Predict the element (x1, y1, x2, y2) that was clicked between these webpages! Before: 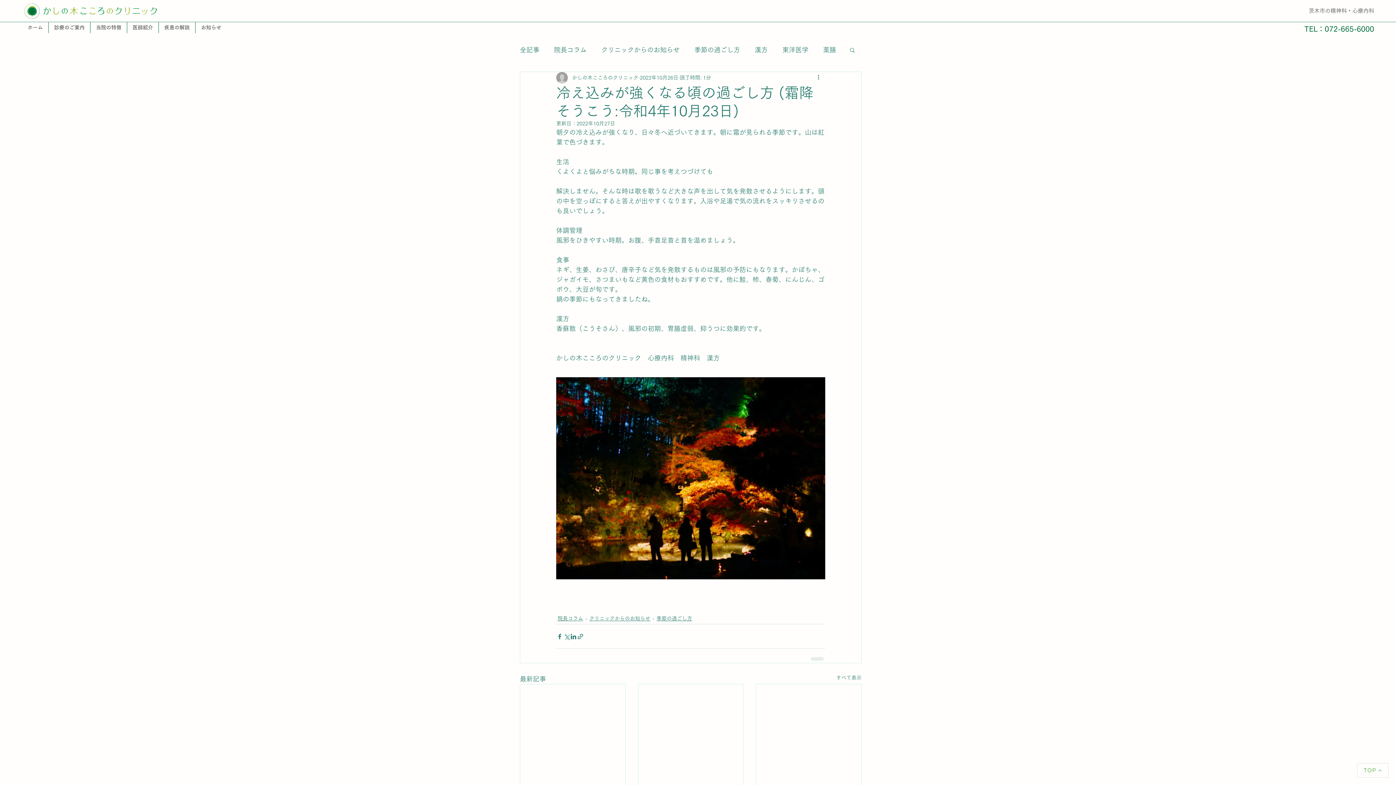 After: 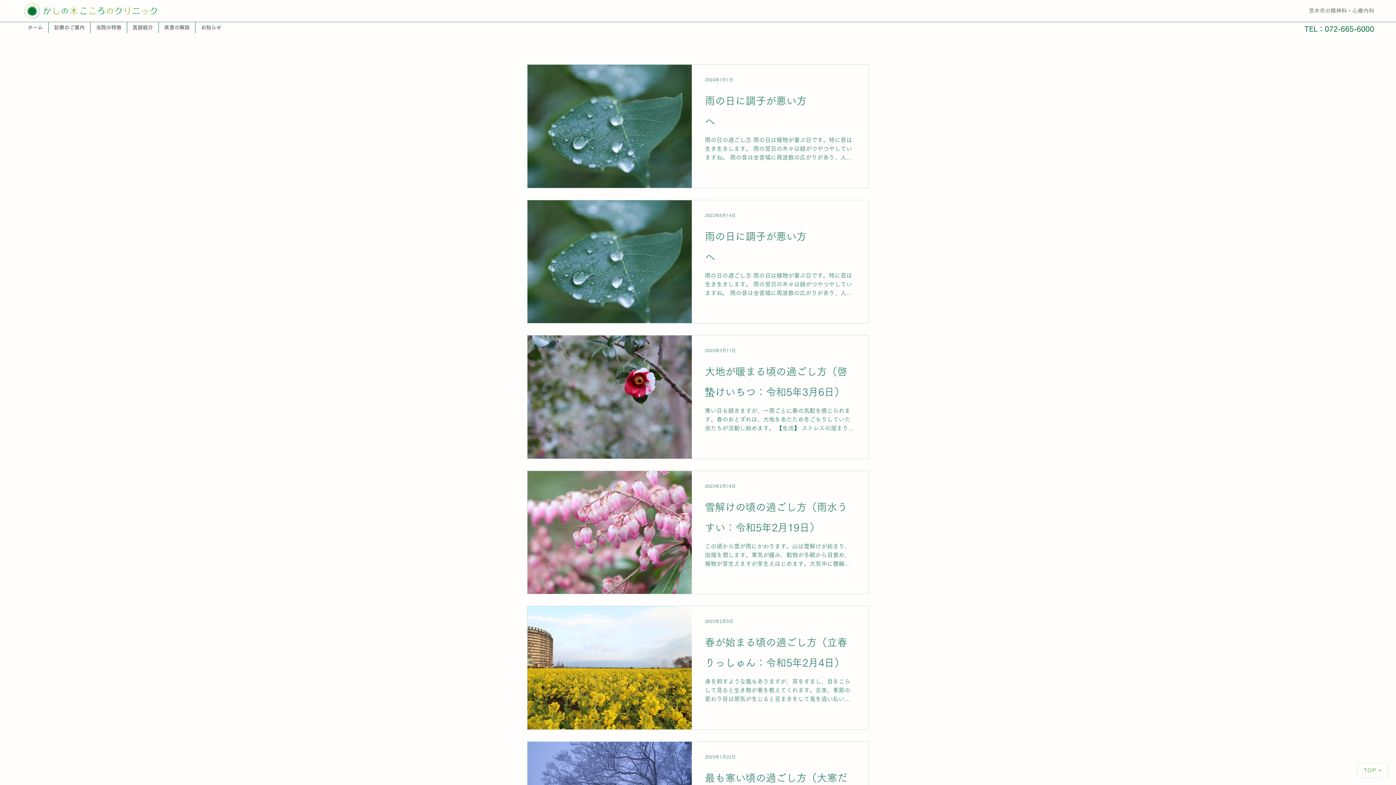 Action: label: 院長コラム bbox: (557, 615, 583, 622)